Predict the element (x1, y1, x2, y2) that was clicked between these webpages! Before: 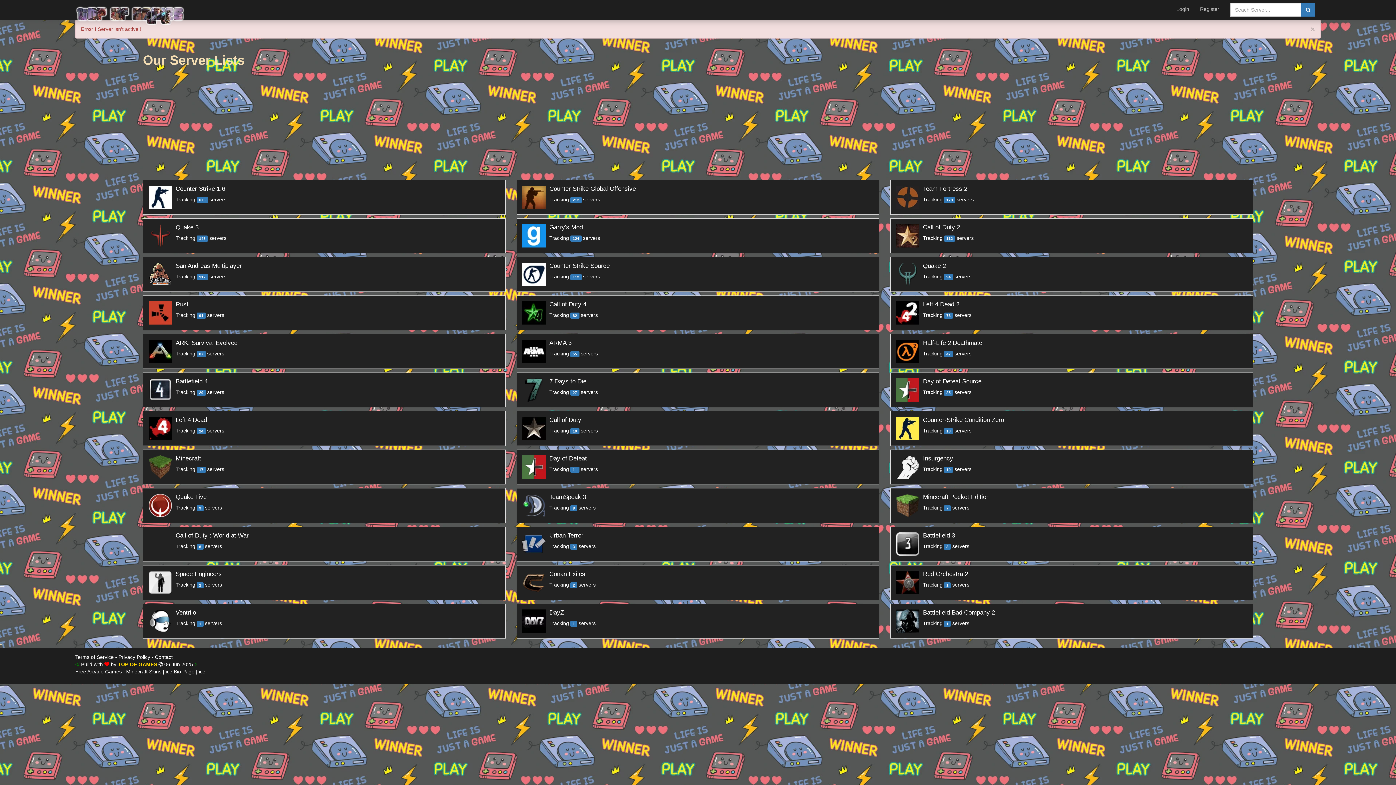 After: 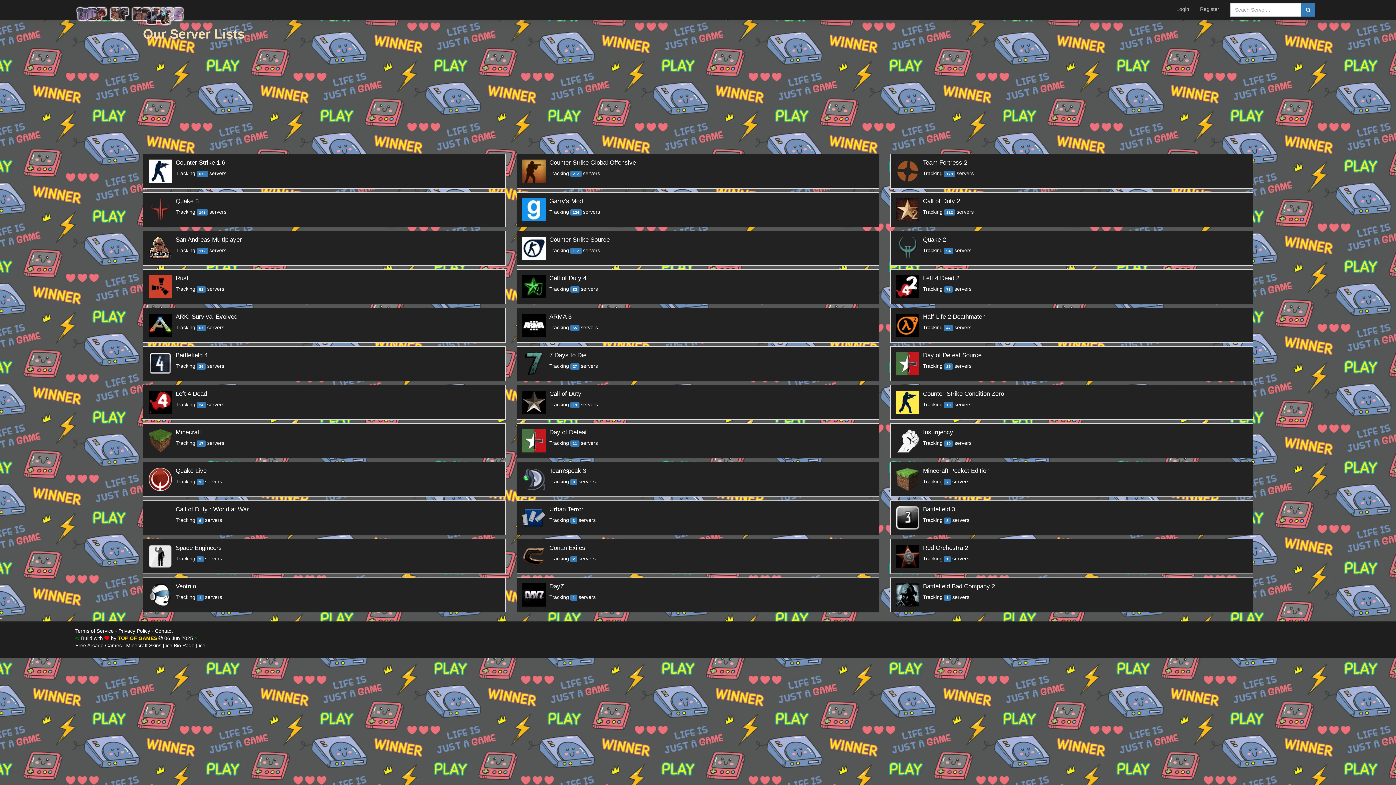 Action: label: 	
DayZ
Tracking 1 servers bbox: (516, 604, 879, 638)